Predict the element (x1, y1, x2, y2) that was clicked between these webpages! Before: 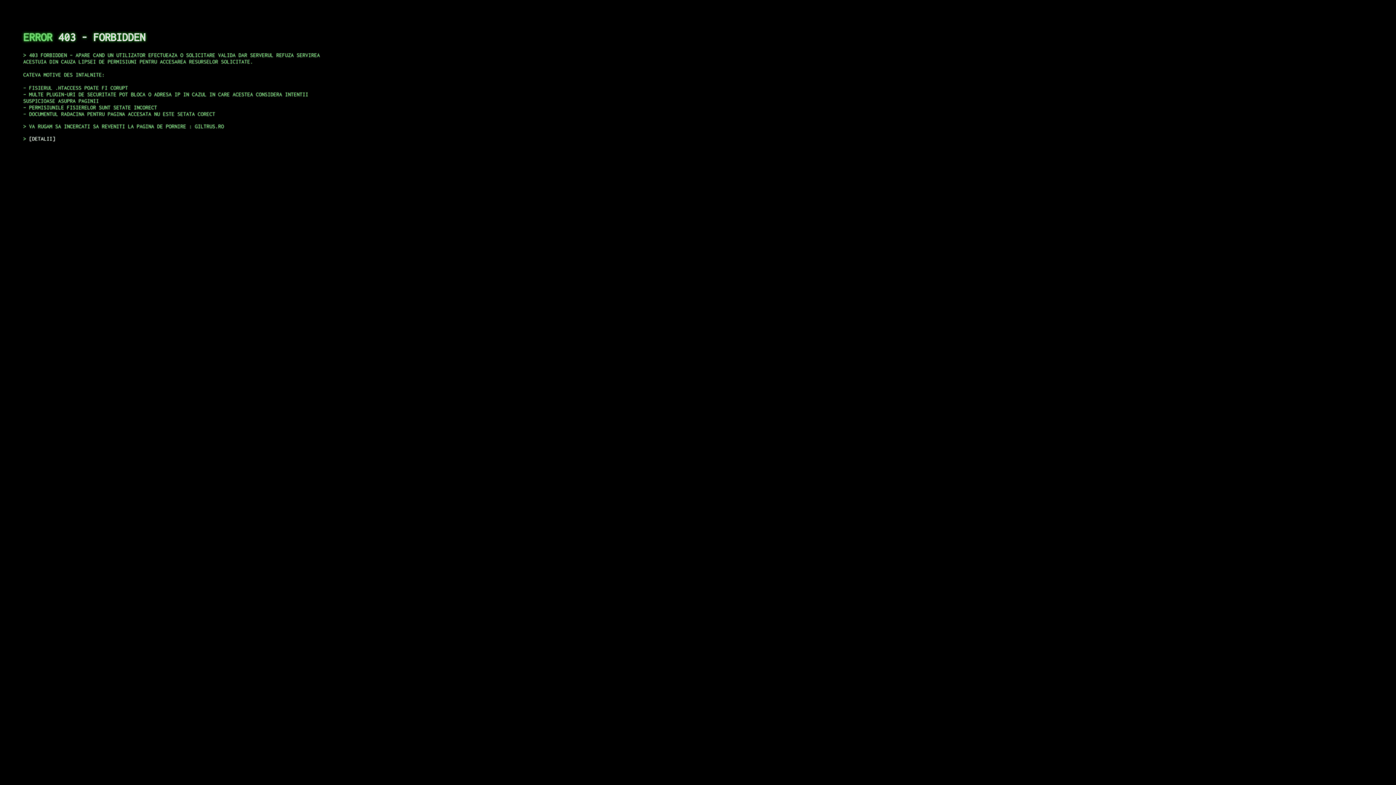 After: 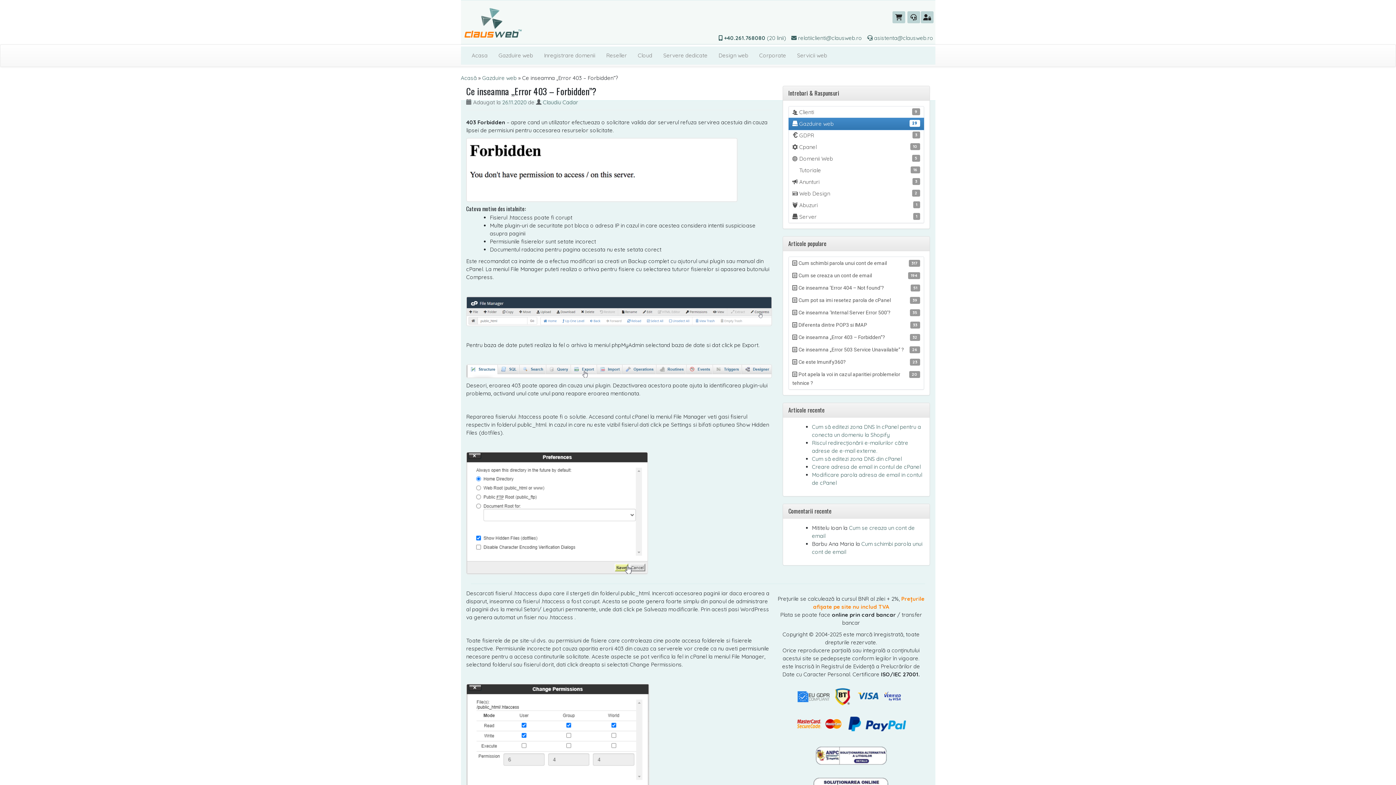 Action: label: DETALII bbox: (29, 135, 55, 141)